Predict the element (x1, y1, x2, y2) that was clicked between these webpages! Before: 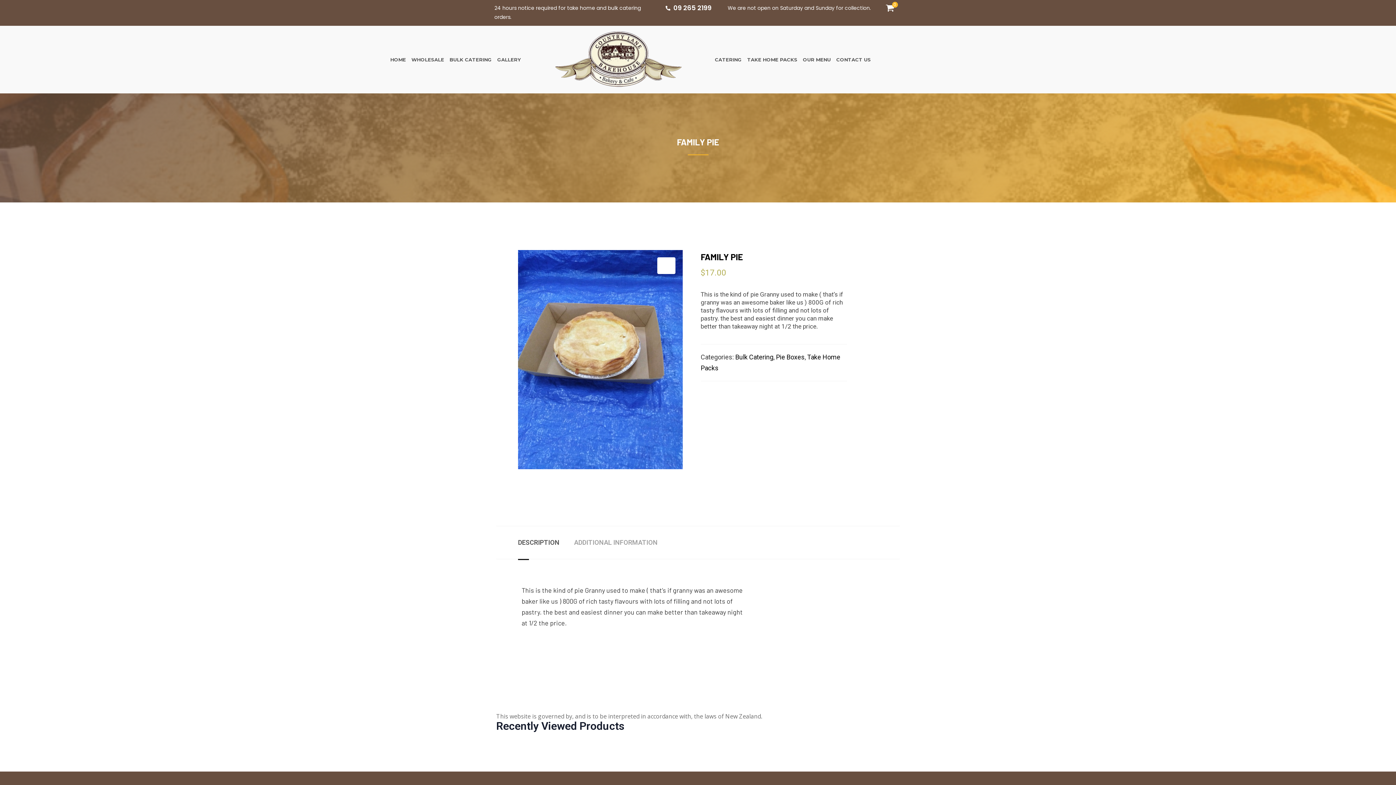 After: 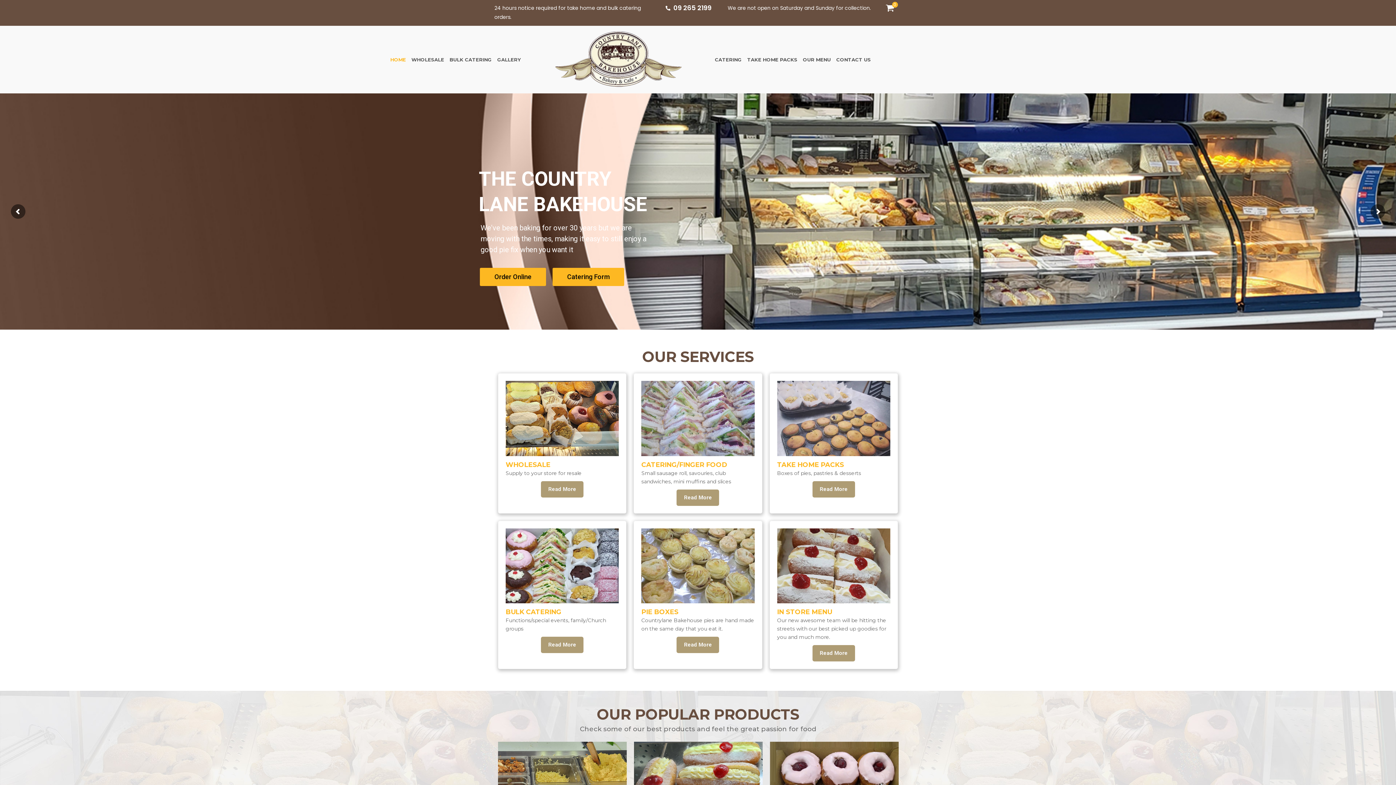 Action: label: HOME bbox: (390, 45, 411, 74)